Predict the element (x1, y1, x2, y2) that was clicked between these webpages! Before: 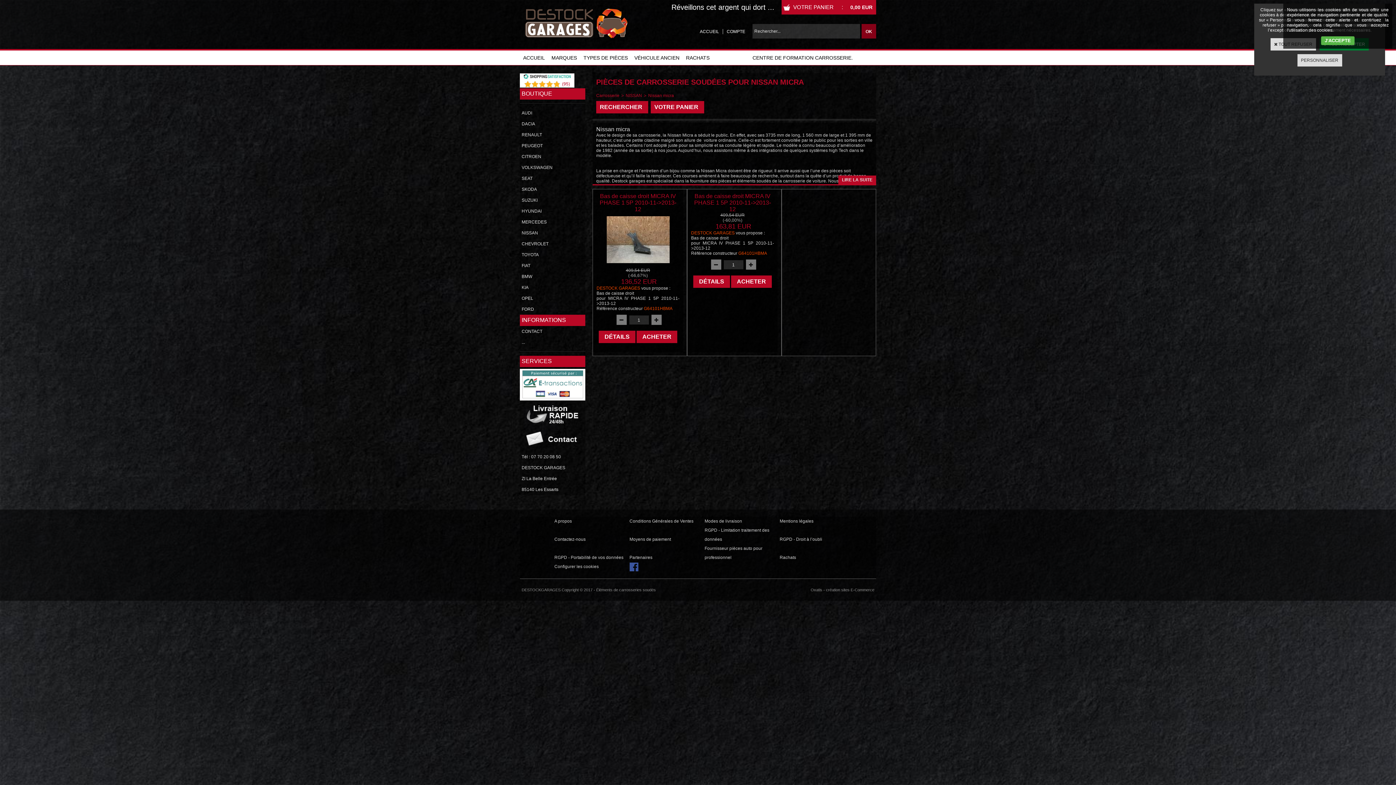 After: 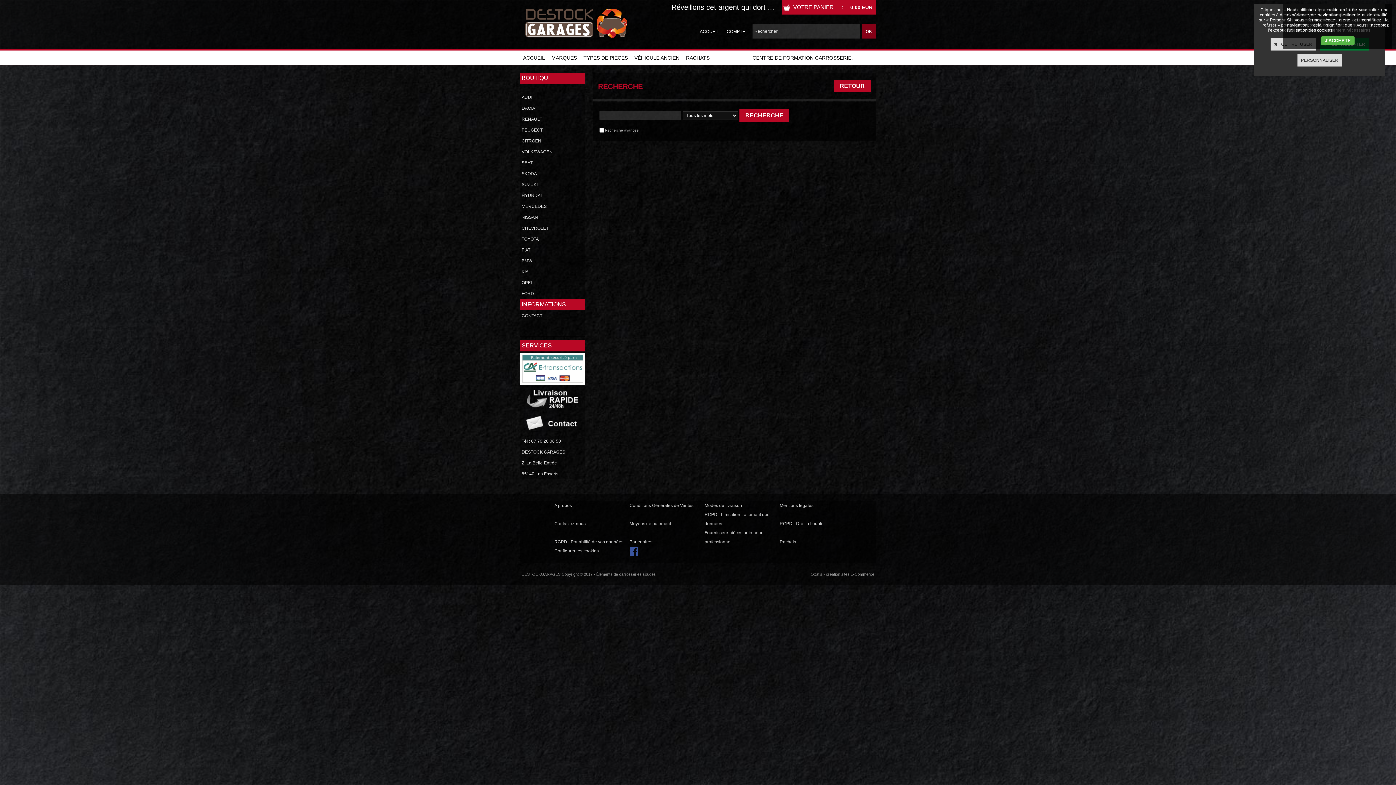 Action: label: RECHERCHER bbox: (596, 100, 648, 110)